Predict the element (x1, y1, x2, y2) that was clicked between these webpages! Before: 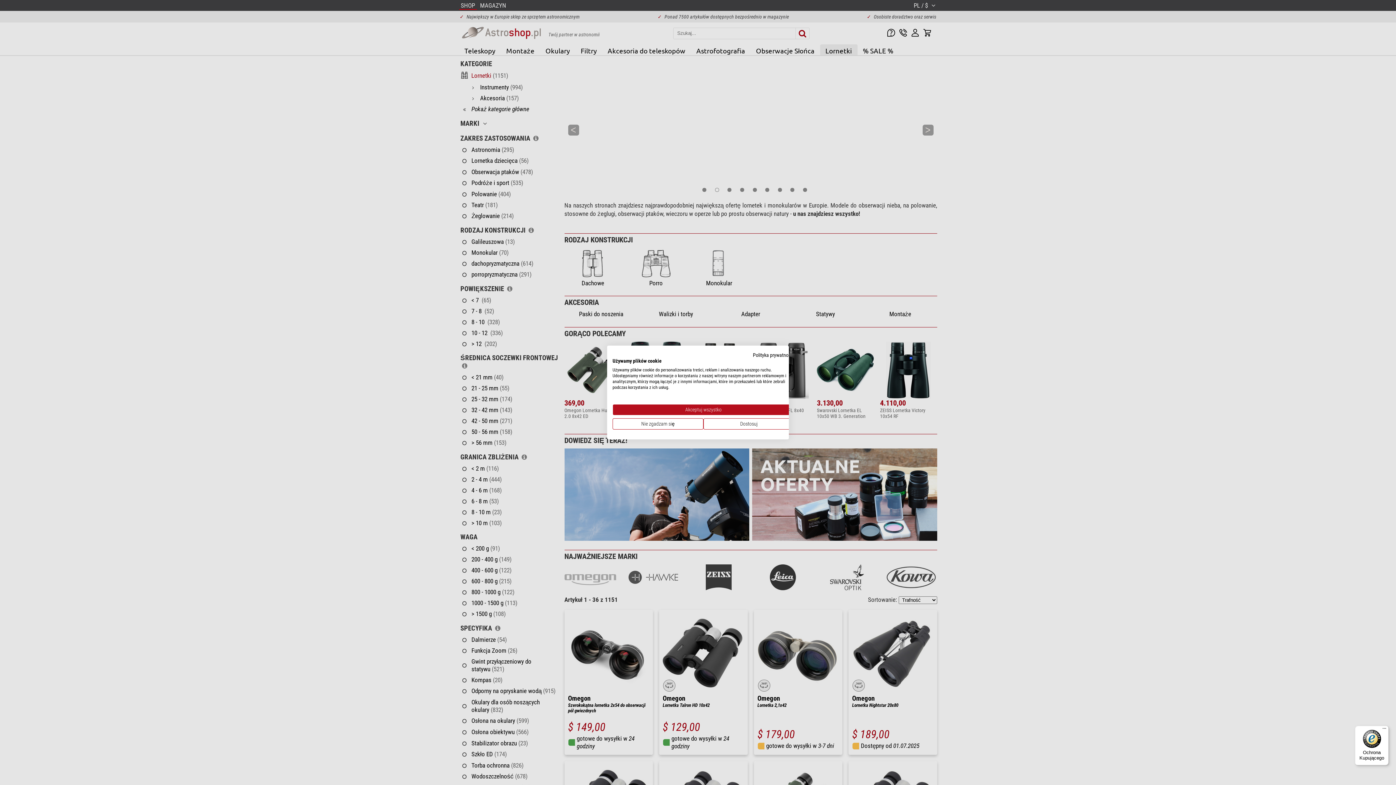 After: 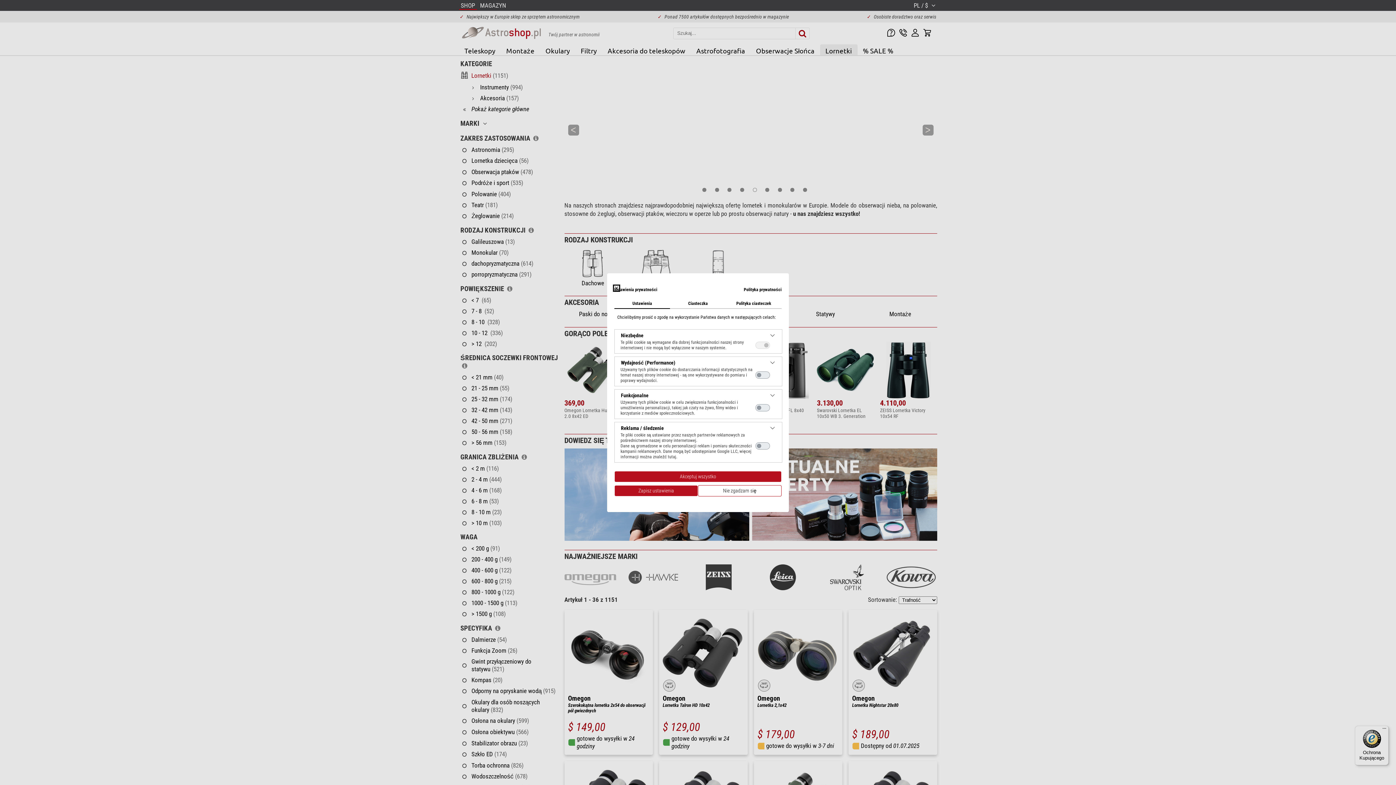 Action: label: Dostosuj preferencje cookie  bbox: (703, 418, 794, 429)